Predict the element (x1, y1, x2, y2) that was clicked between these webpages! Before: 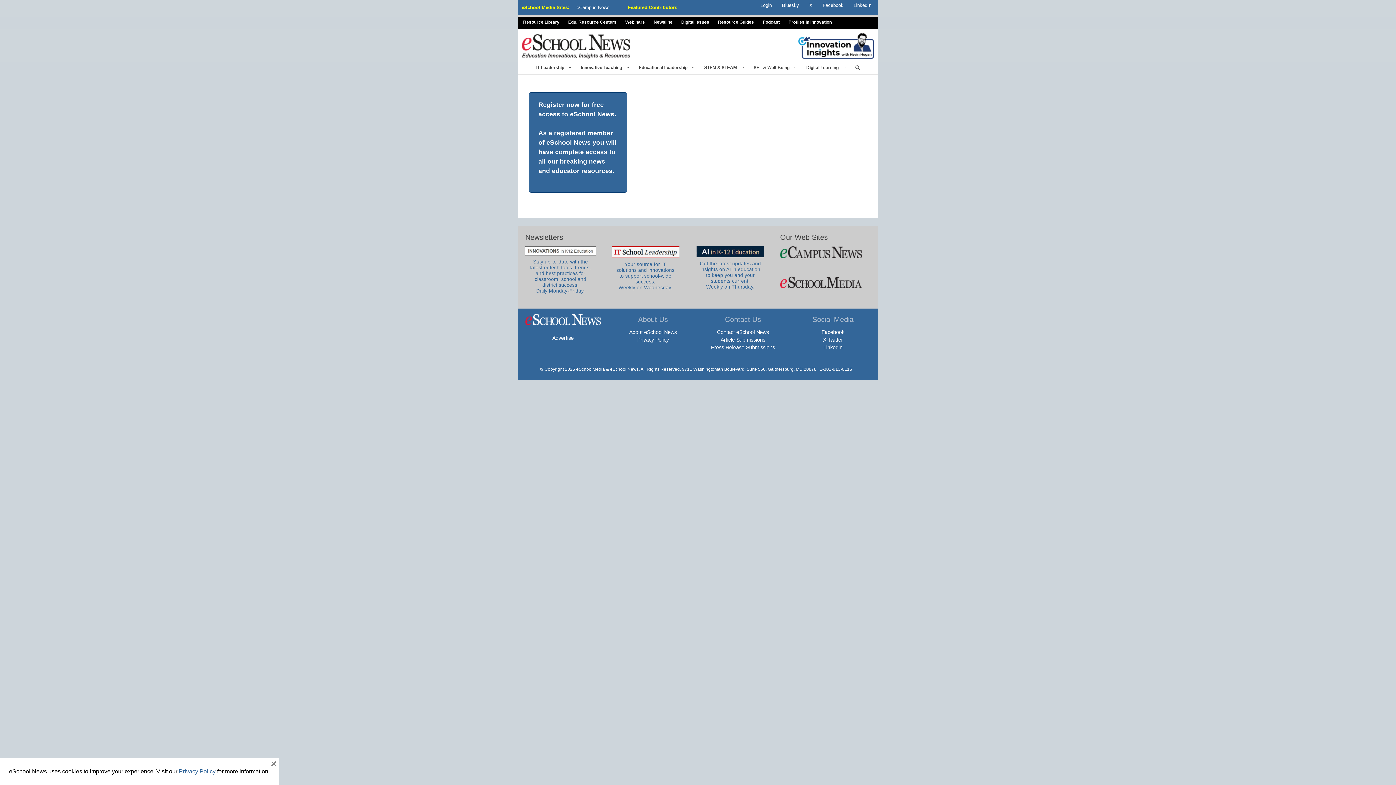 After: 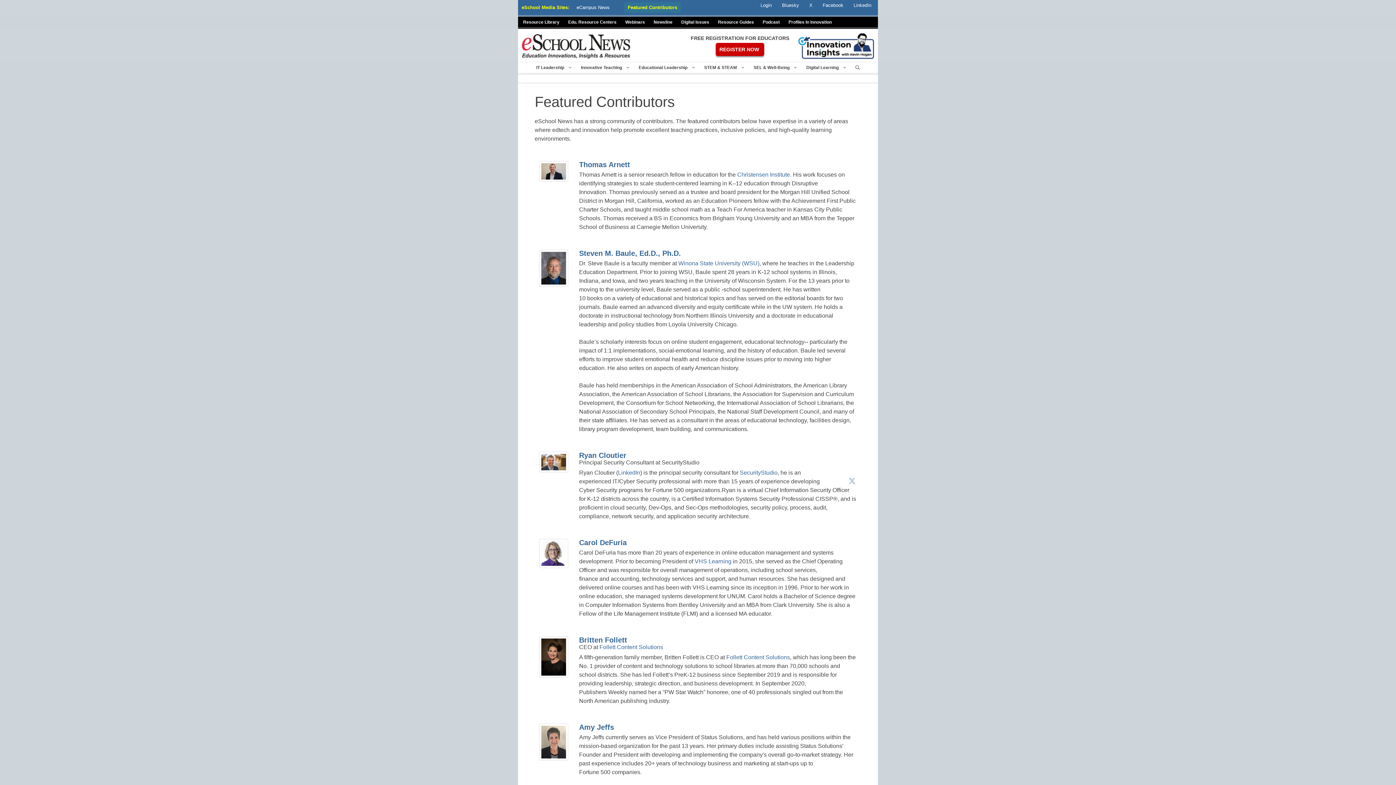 Action: label: Featured Contributors bbox: (624, 2, 681, 13)